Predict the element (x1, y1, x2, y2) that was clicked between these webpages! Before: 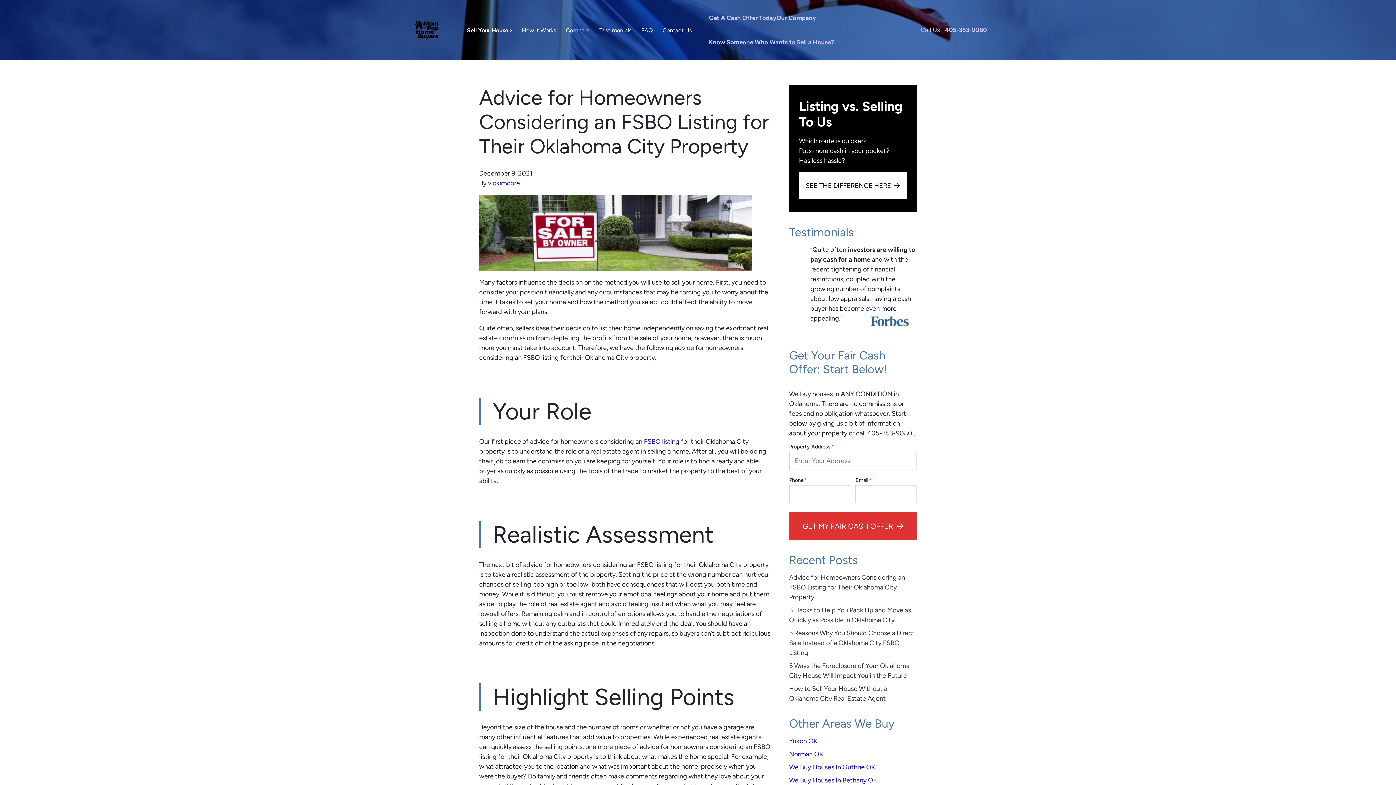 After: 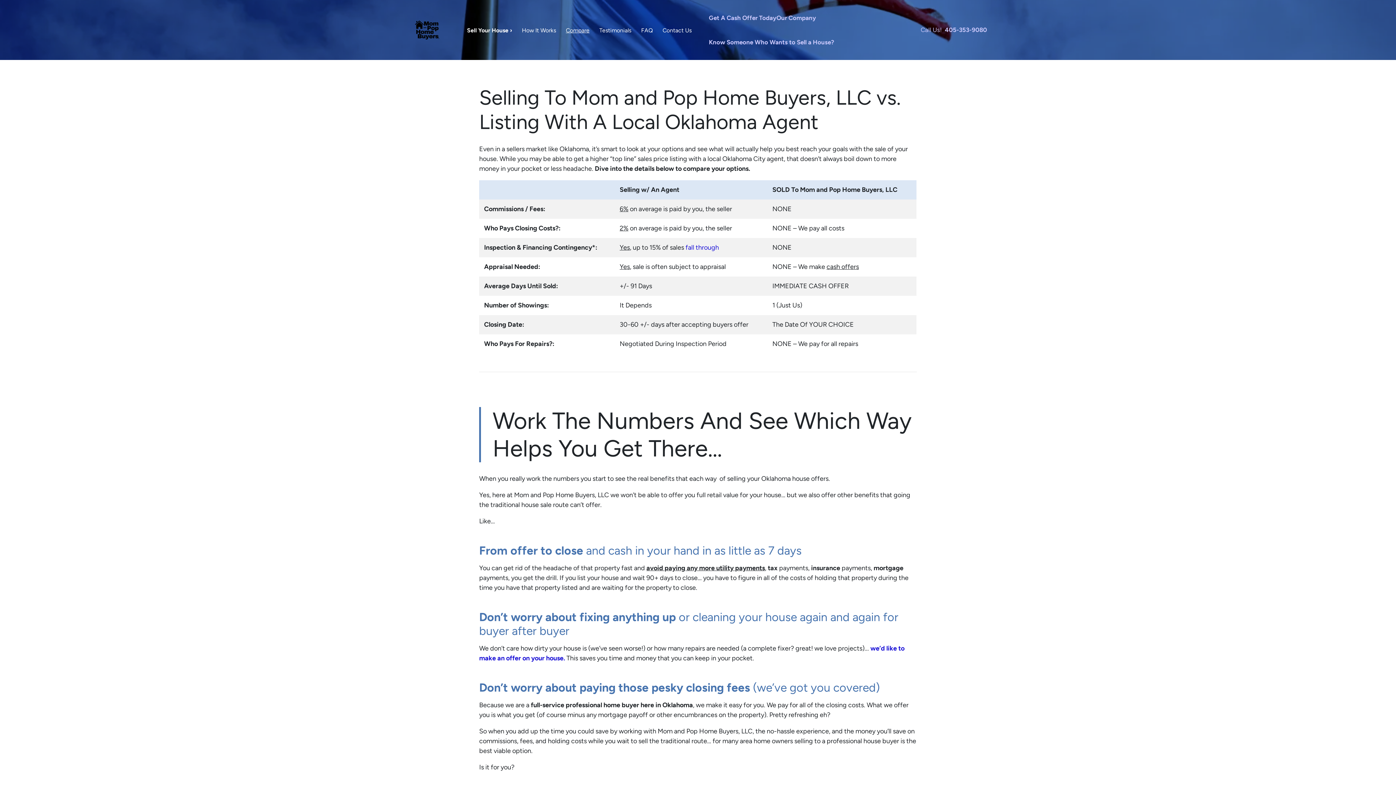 Action: bbox: (799, 172, 907, 199) label: SEE THE DIFFERENCE HERE